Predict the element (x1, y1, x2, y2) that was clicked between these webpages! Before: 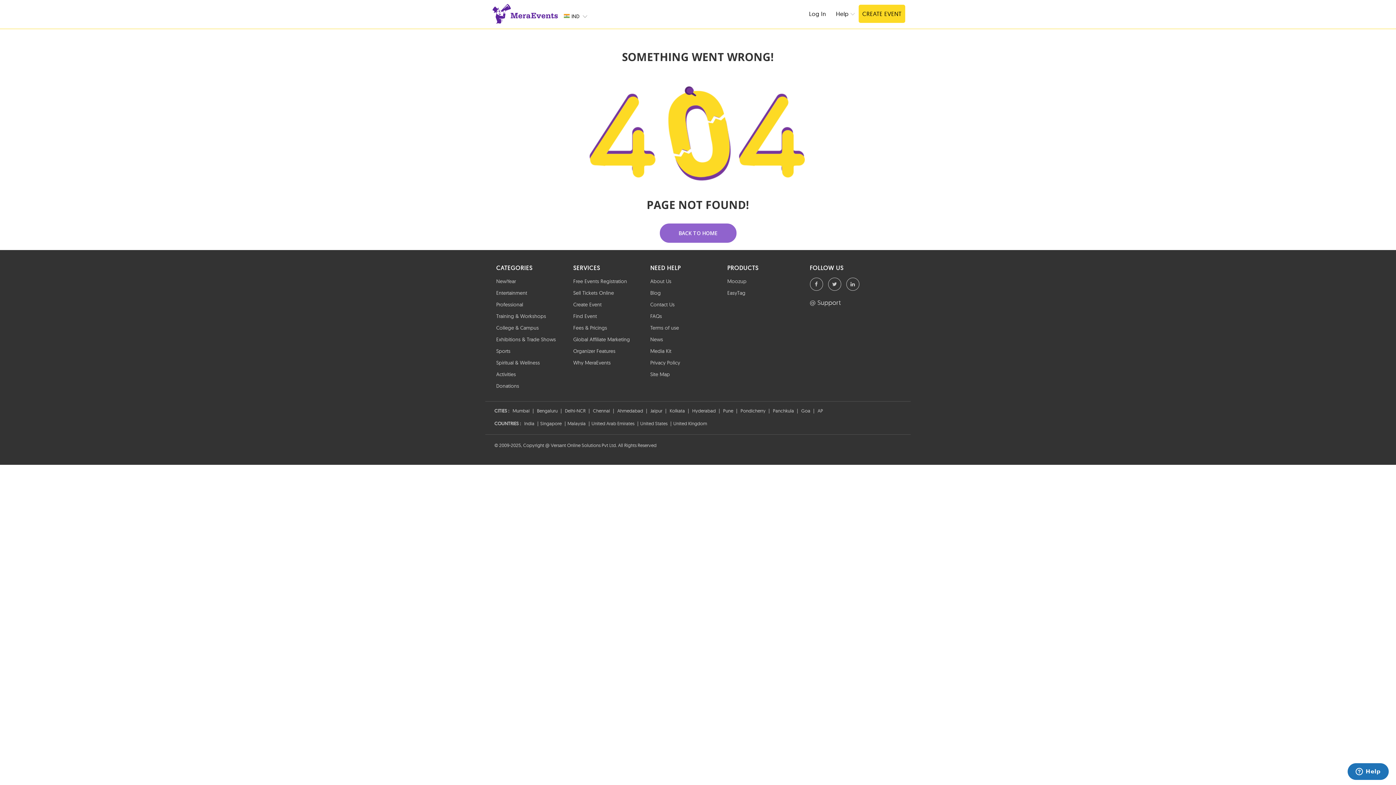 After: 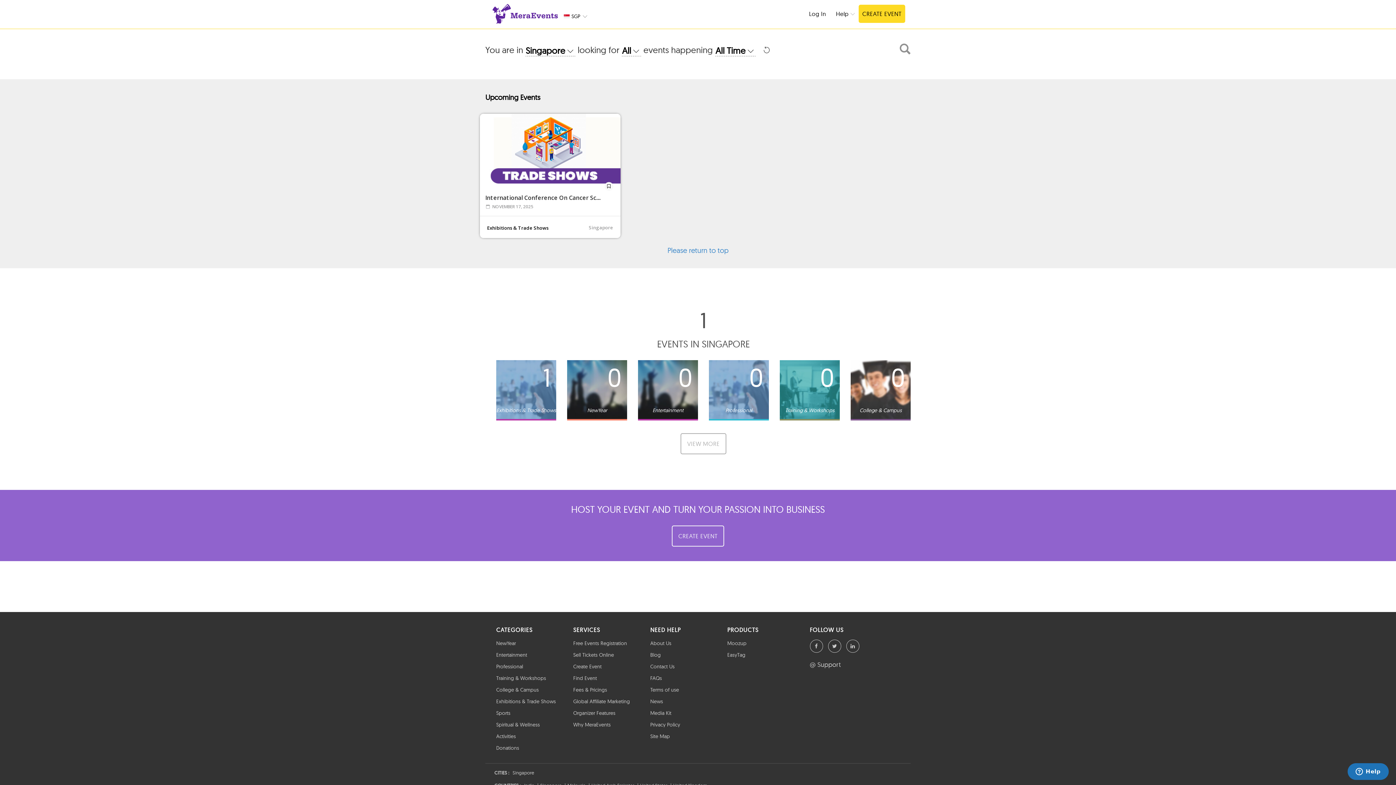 Action: bbox: (538, 417, 563, 426) label: Singapore